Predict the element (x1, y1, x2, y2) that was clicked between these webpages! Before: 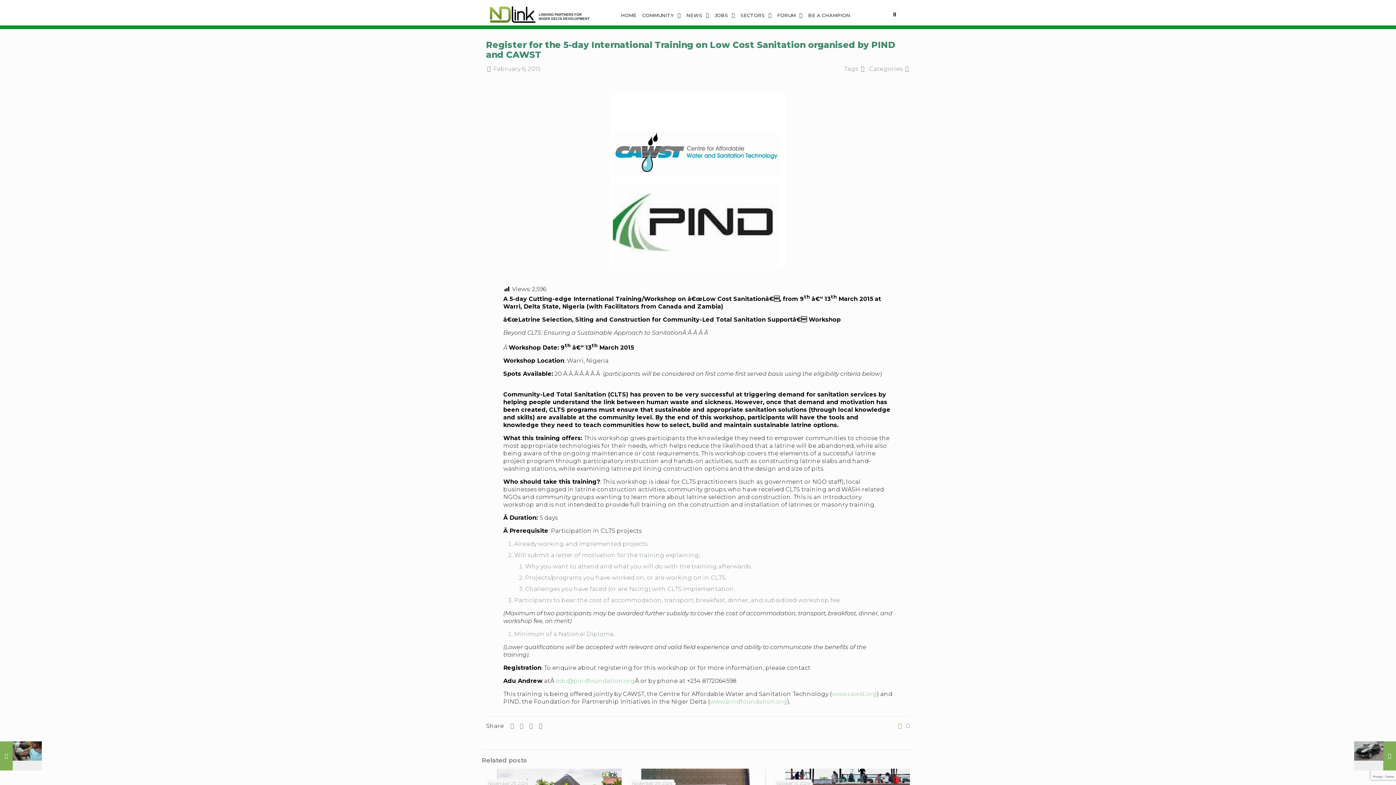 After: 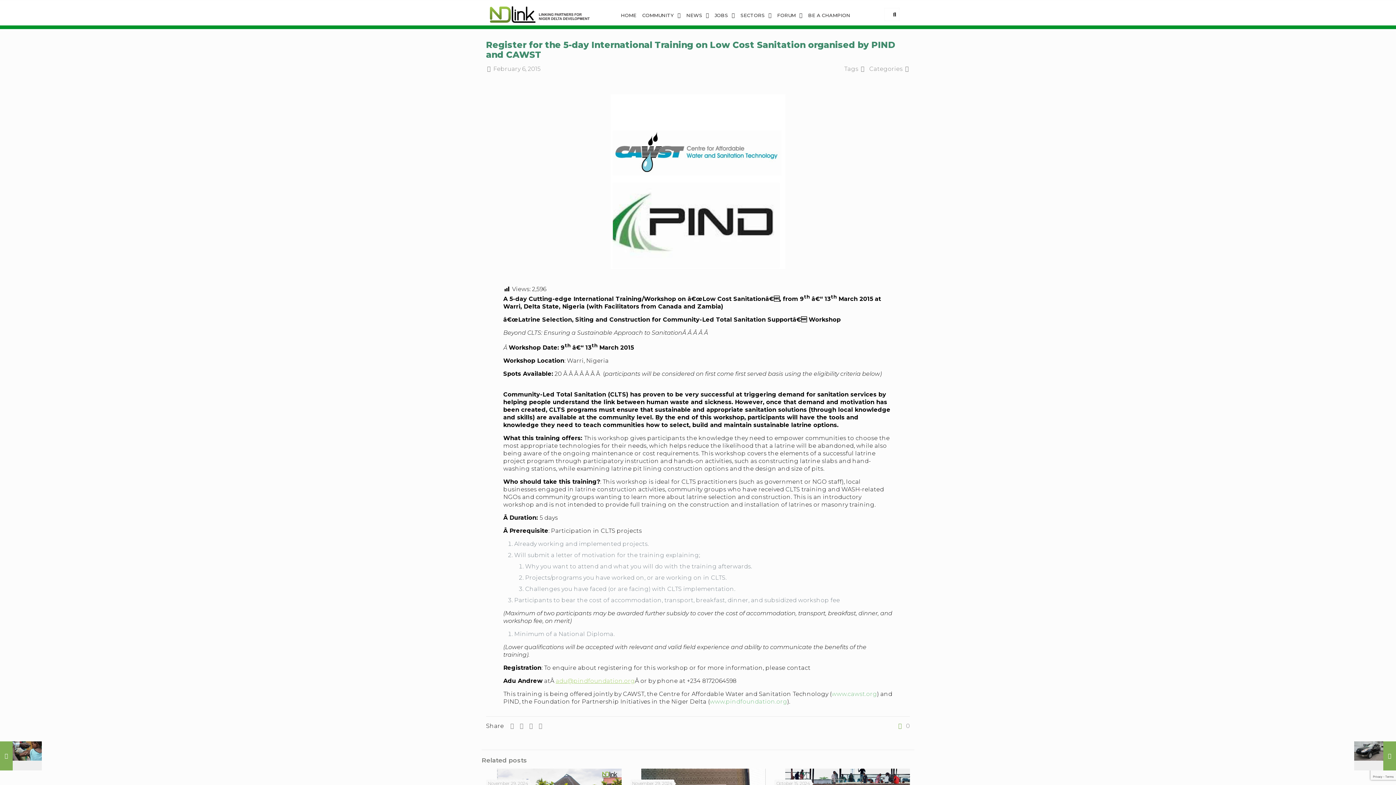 Action: label: adu@pindfoundation.org bbox: (555, 677, 635, 684)